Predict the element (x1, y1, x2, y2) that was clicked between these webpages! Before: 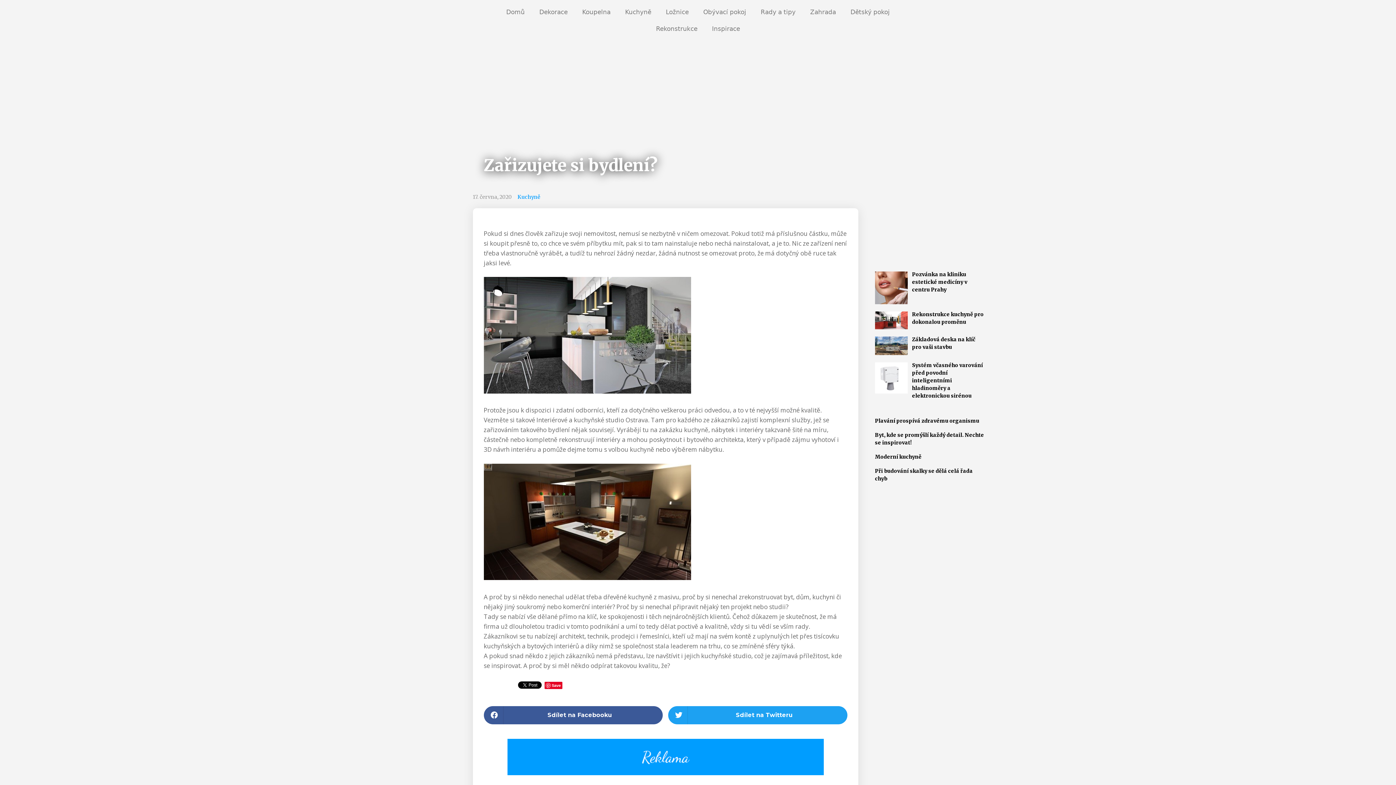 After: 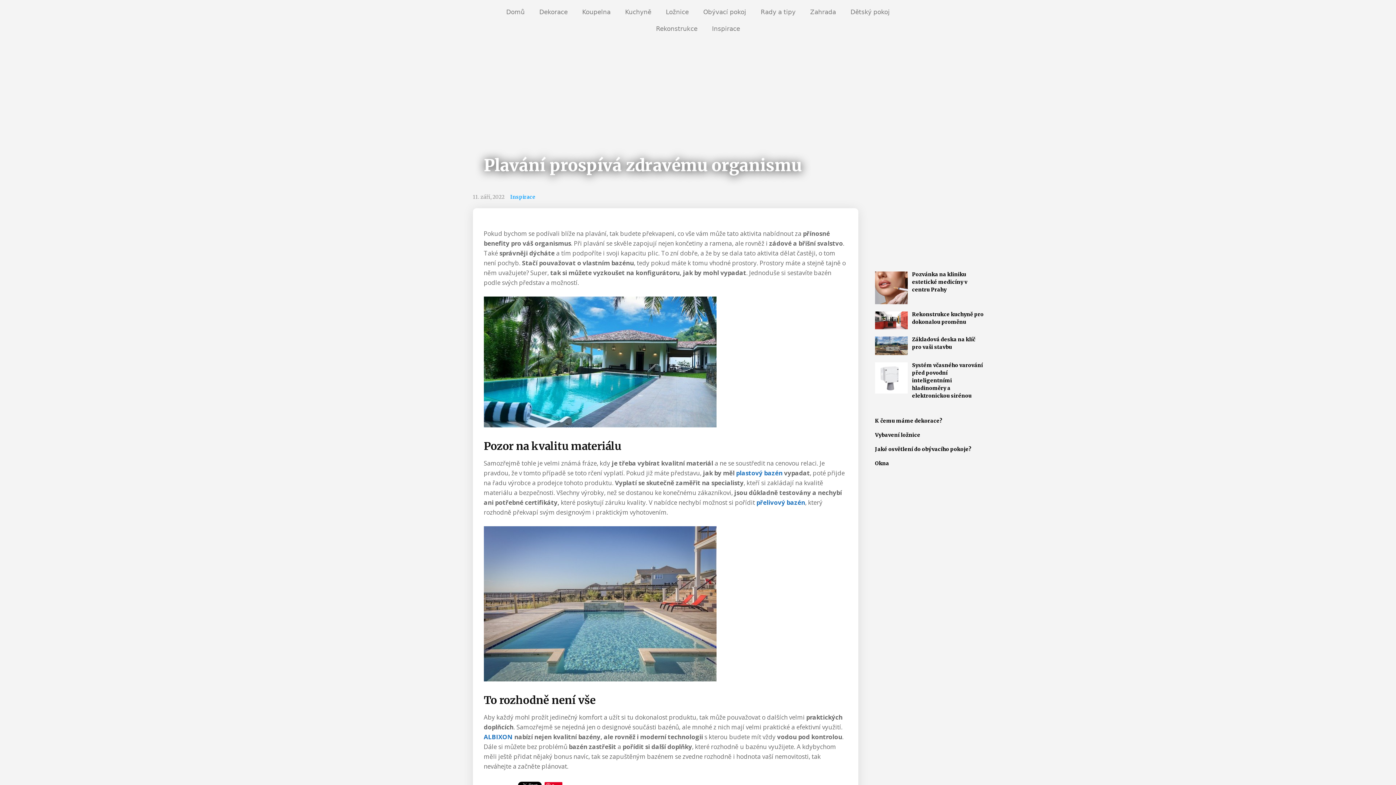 Action: bbox: (875, 417, 979, 424) label: Plavání prospívá zdravému organismu